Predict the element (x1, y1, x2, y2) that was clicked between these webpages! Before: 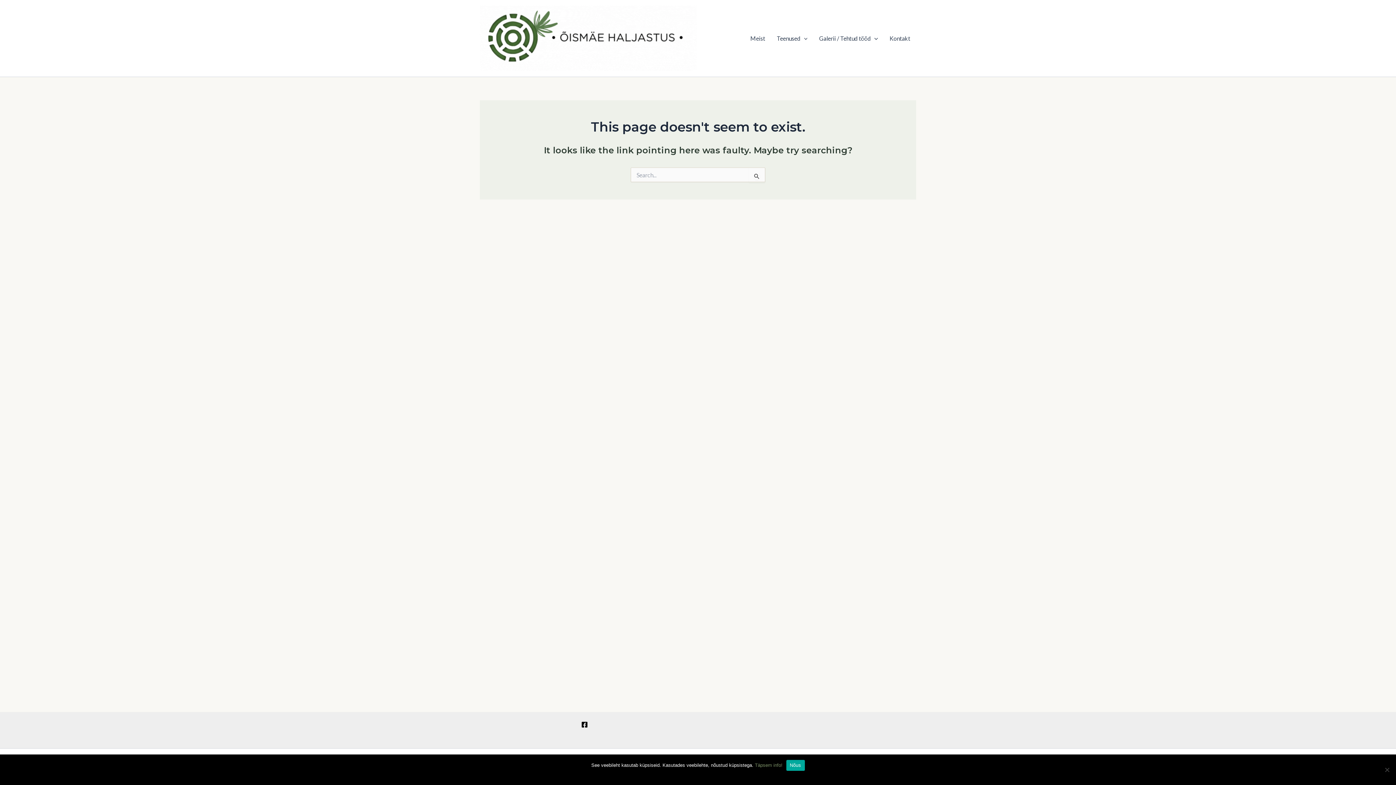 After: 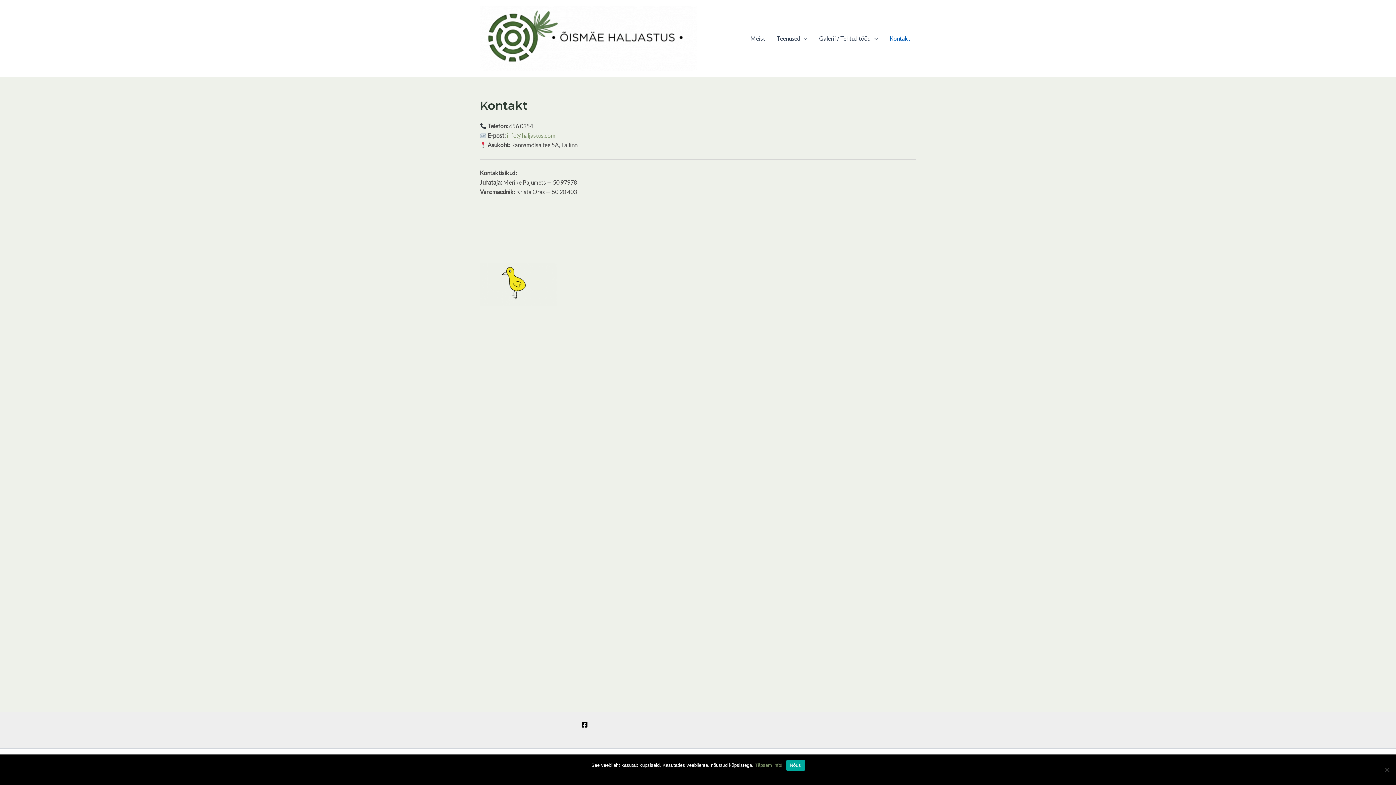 Action: bbox: (884, 23, 916, 52) label: Kontakt